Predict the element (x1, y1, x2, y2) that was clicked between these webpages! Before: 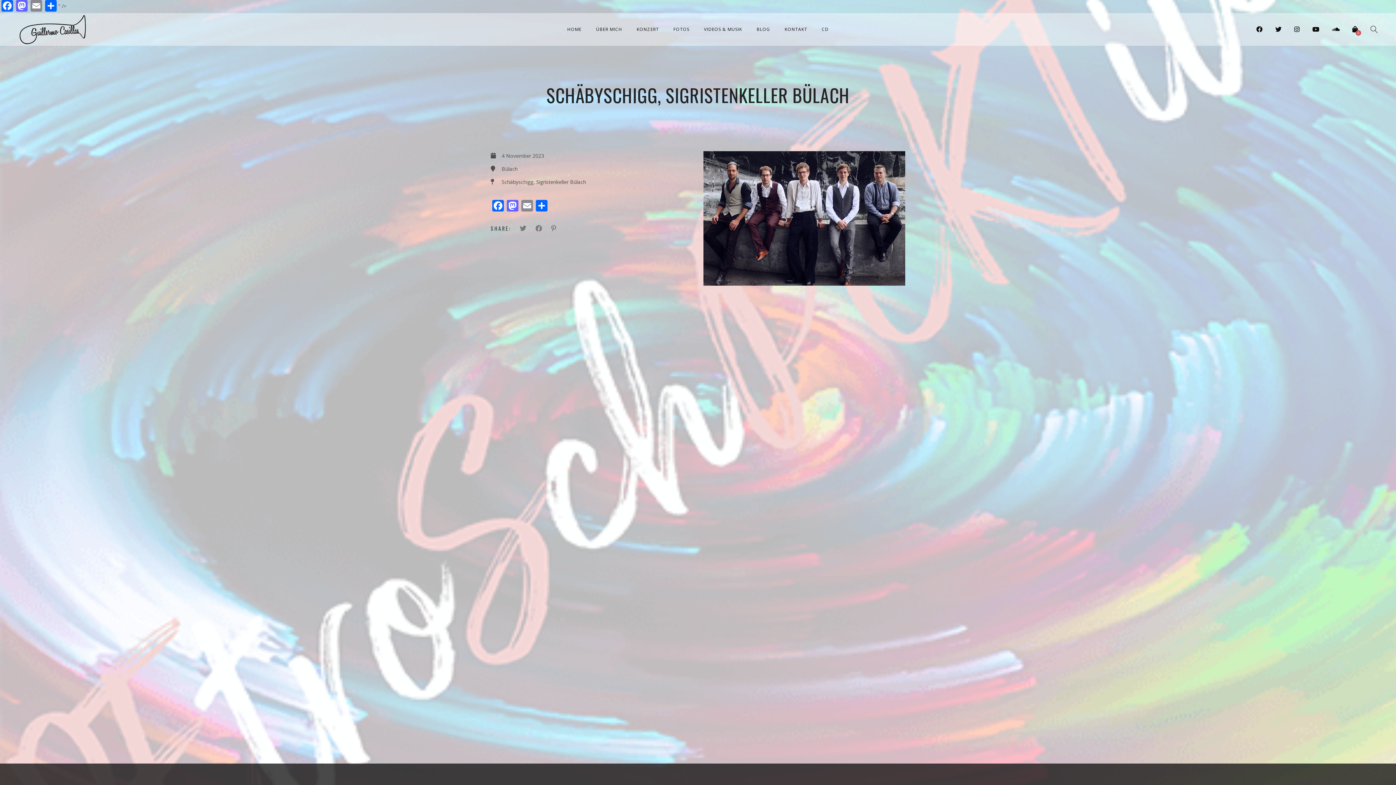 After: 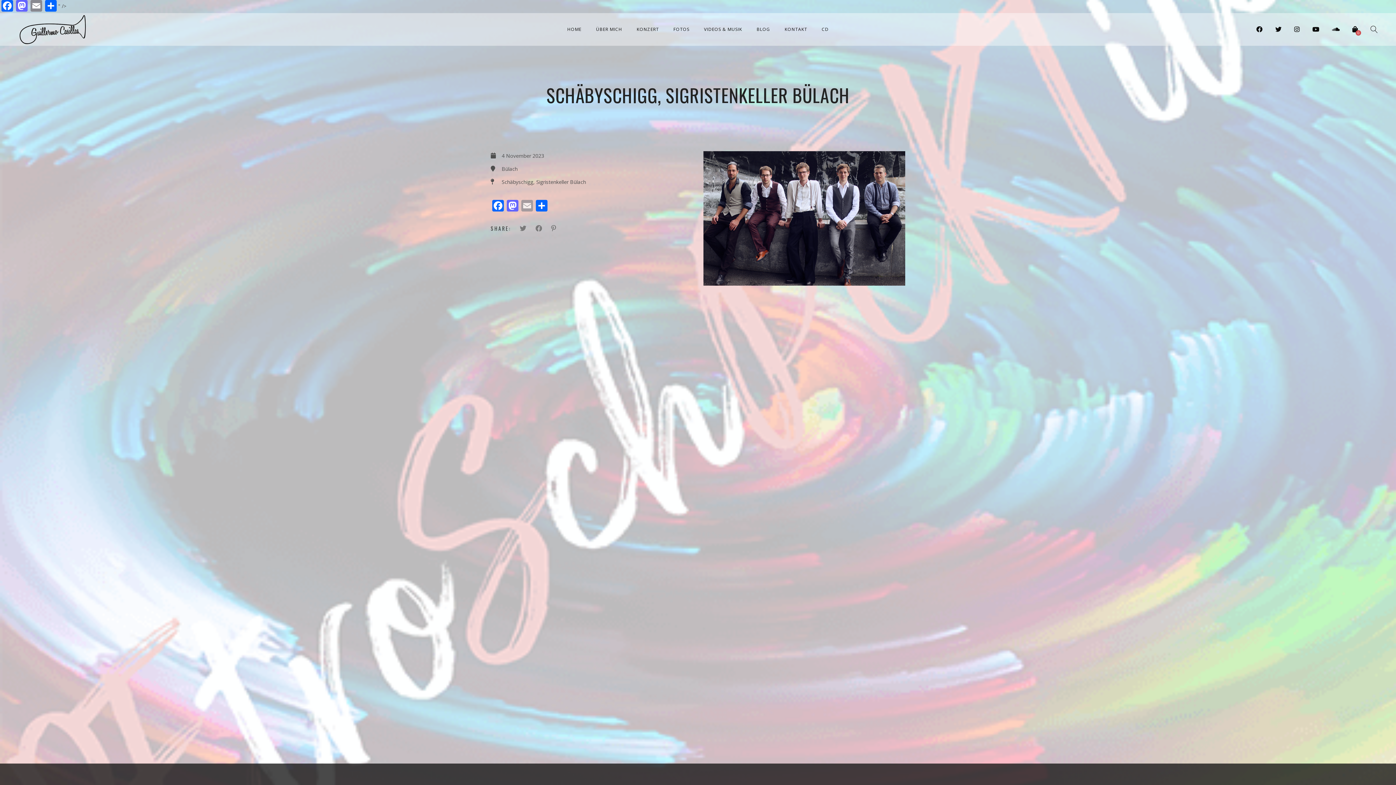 Action: bbox: (520, 200, 534, 213) label: Email